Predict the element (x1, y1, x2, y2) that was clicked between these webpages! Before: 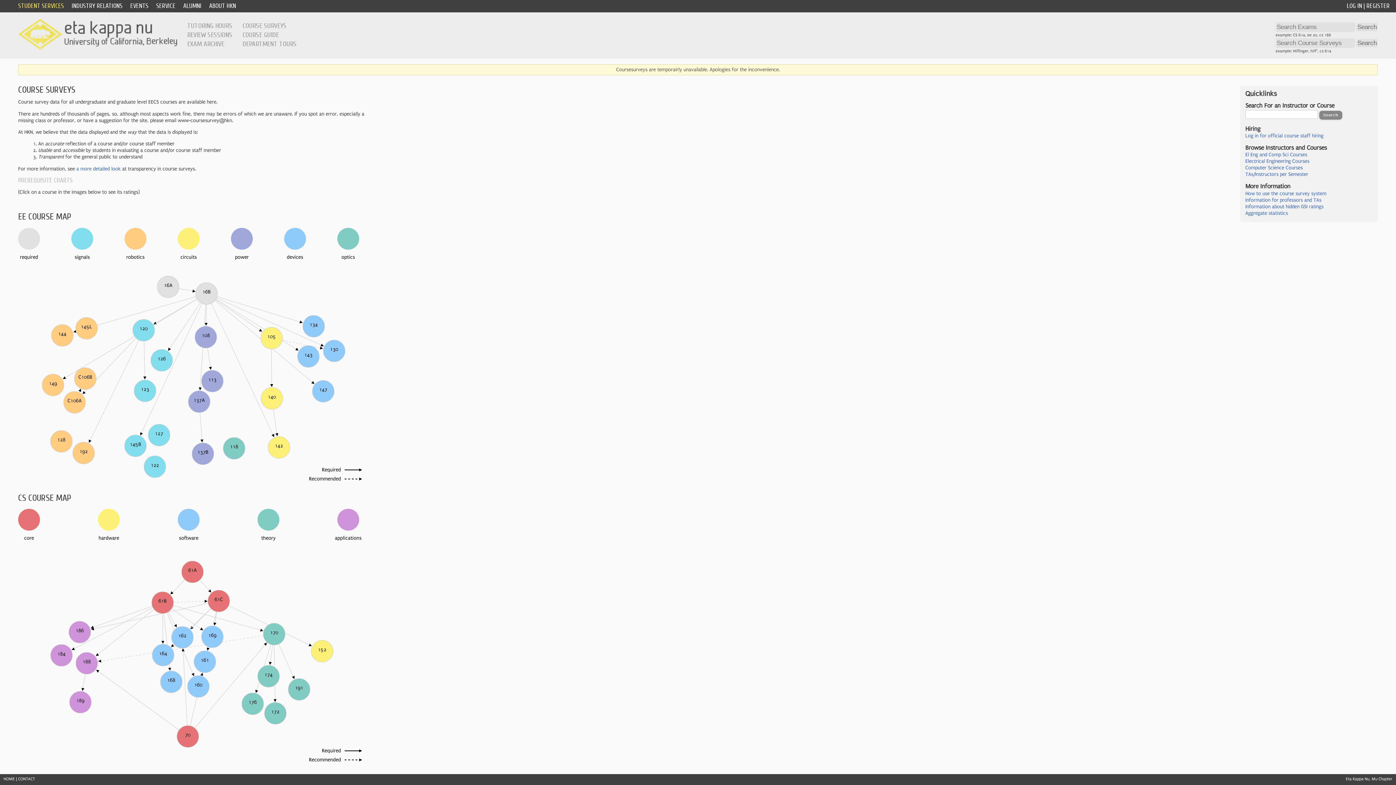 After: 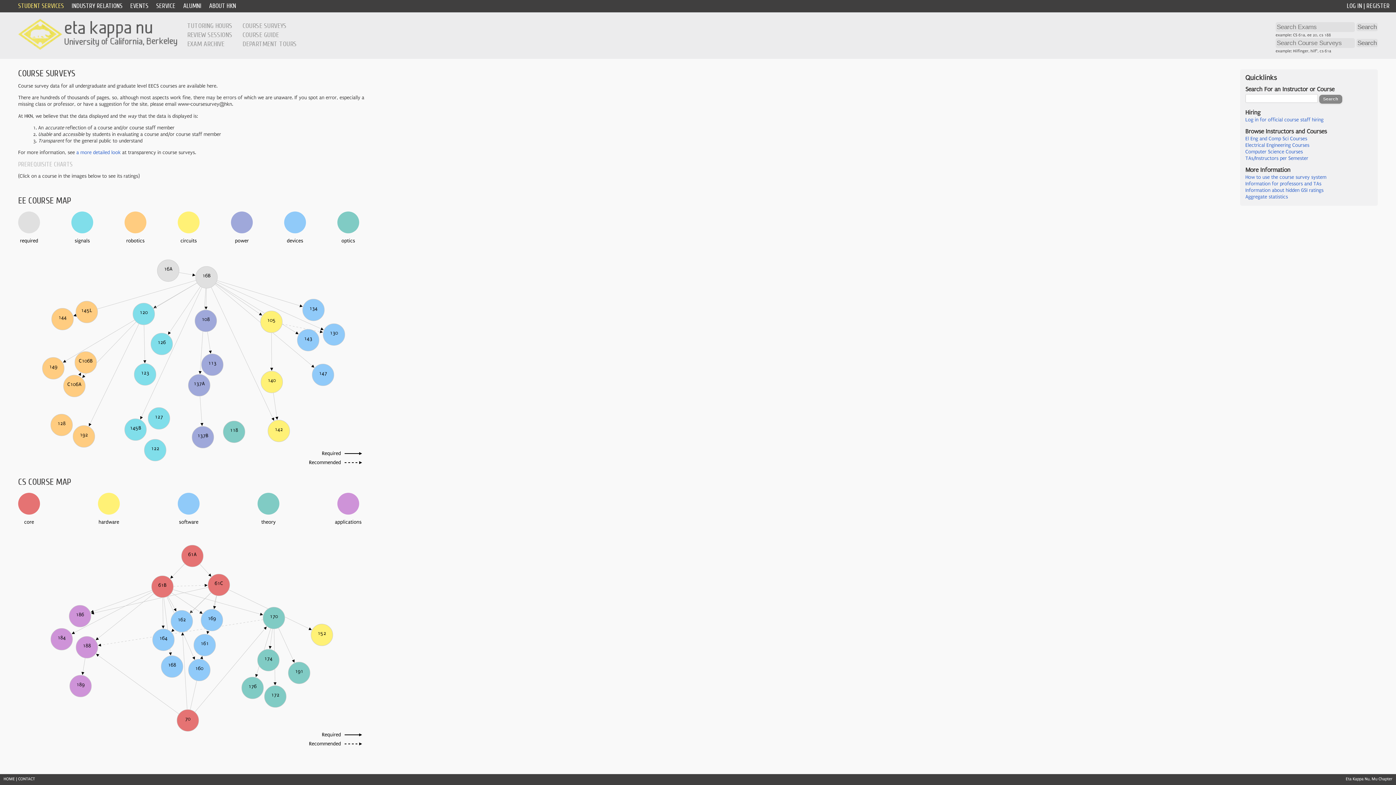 Action: bbox: (242, 21, 286, 29) label: COURSE SURVEYS